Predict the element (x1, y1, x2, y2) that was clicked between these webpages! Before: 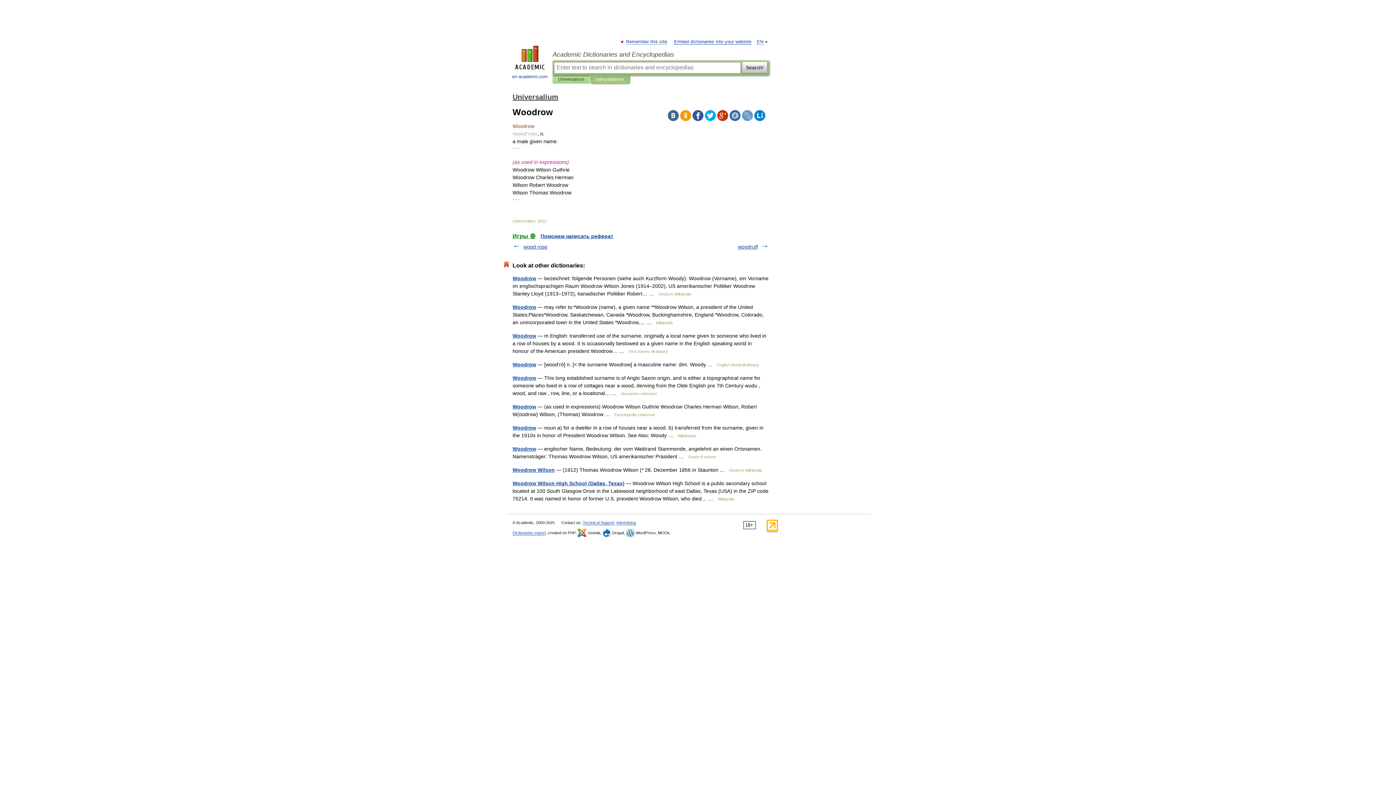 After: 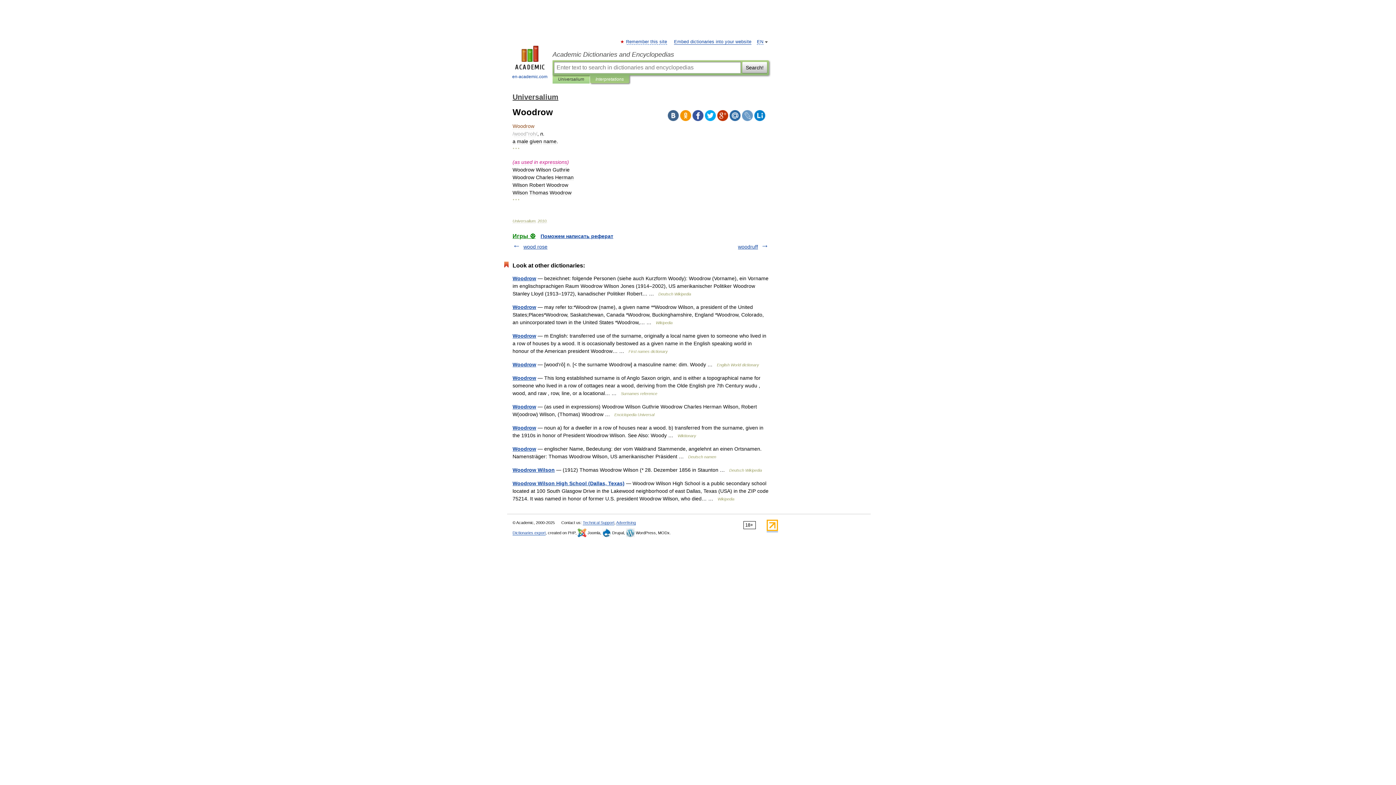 Action: bbox: (668, 110, 678, 121)